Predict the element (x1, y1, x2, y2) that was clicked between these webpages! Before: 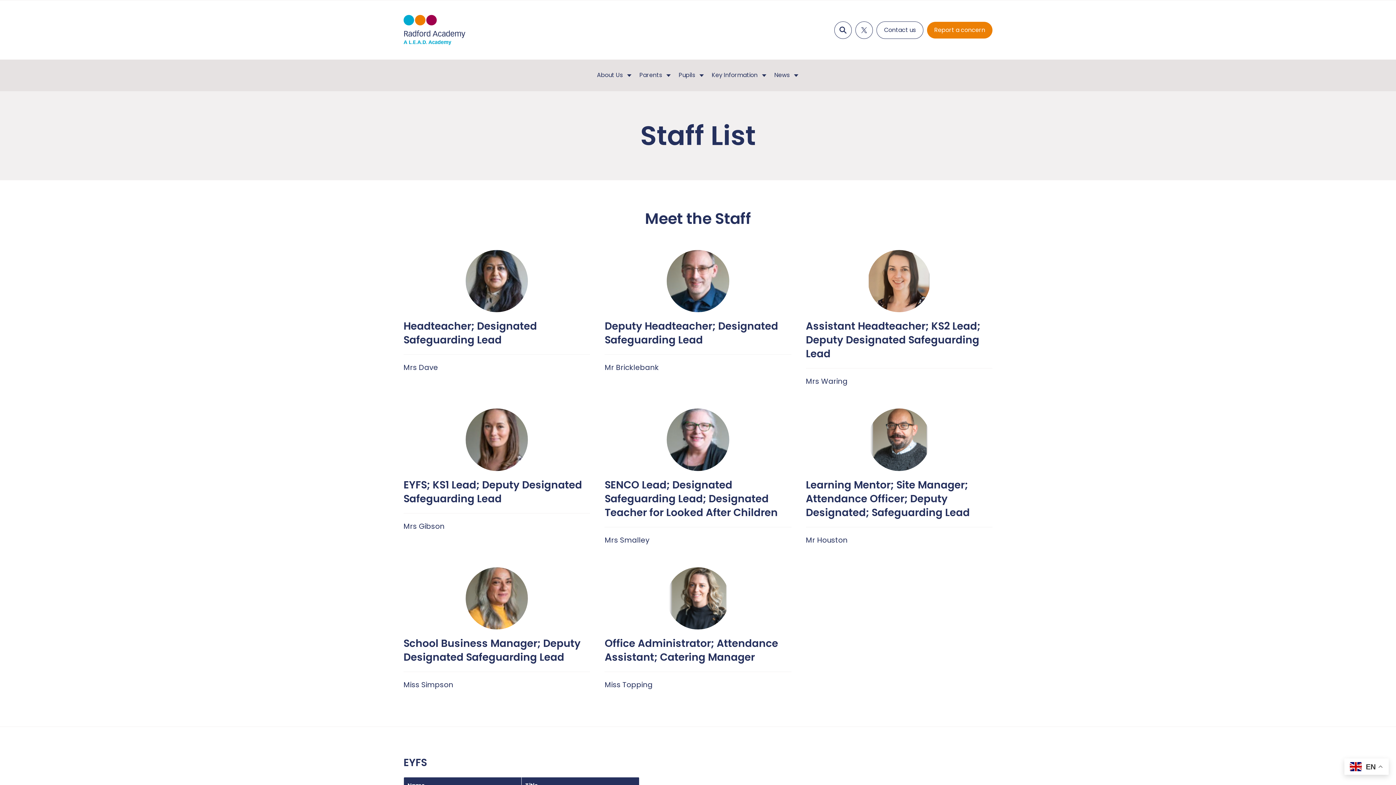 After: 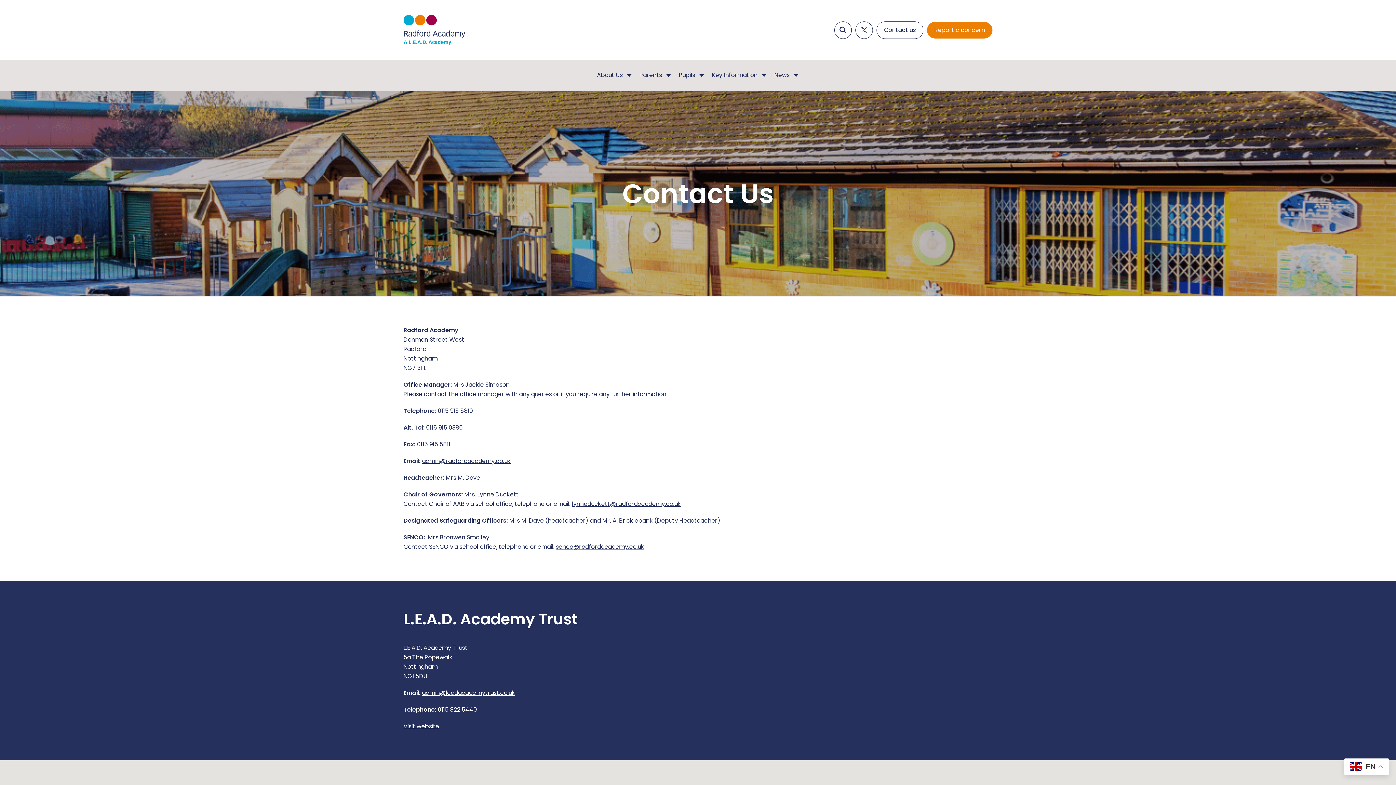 Action: label: Contact us bbox: (876, 21, 923, 38)